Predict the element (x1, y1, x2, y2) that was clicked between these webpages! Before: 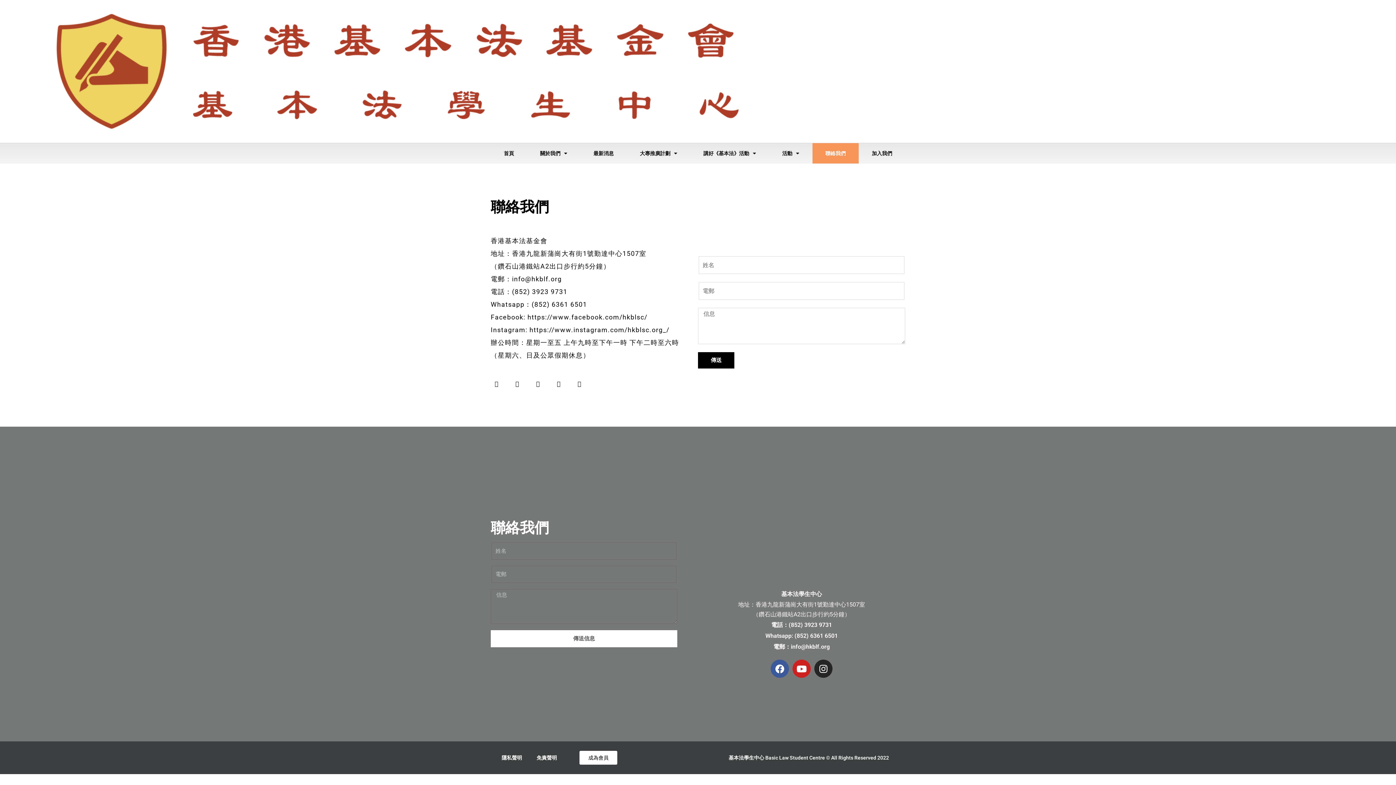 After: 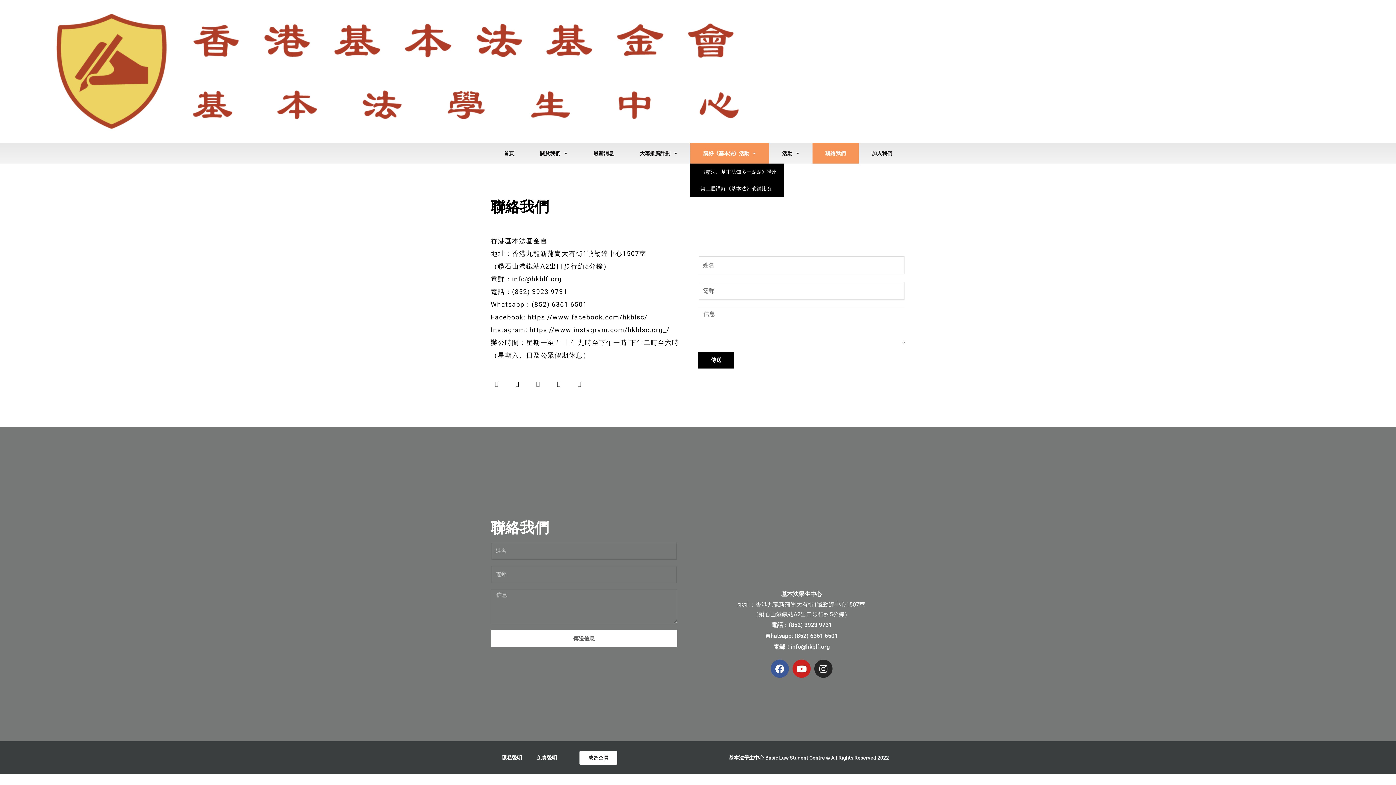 Action: bbox: (690, 143, 769, 163) label: 講好《基本法》活動